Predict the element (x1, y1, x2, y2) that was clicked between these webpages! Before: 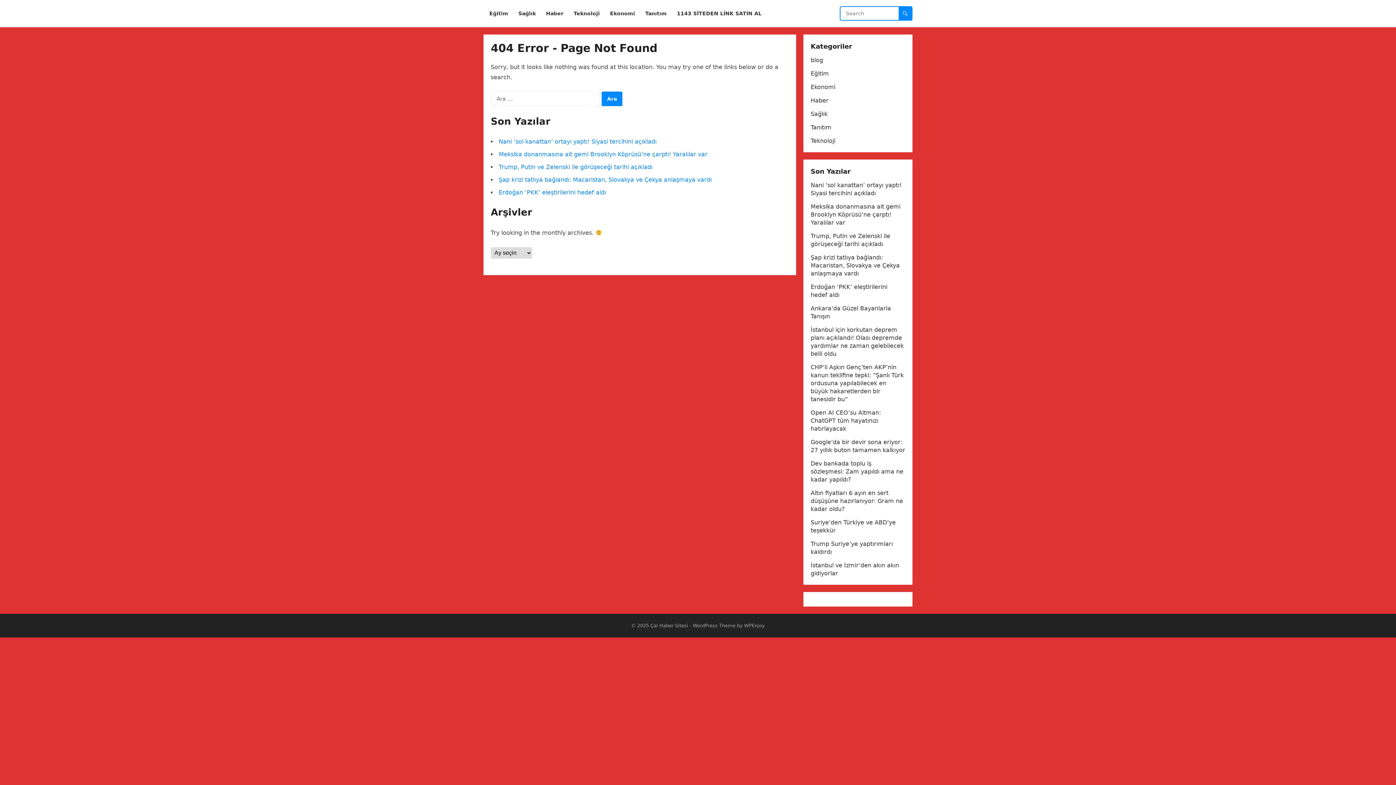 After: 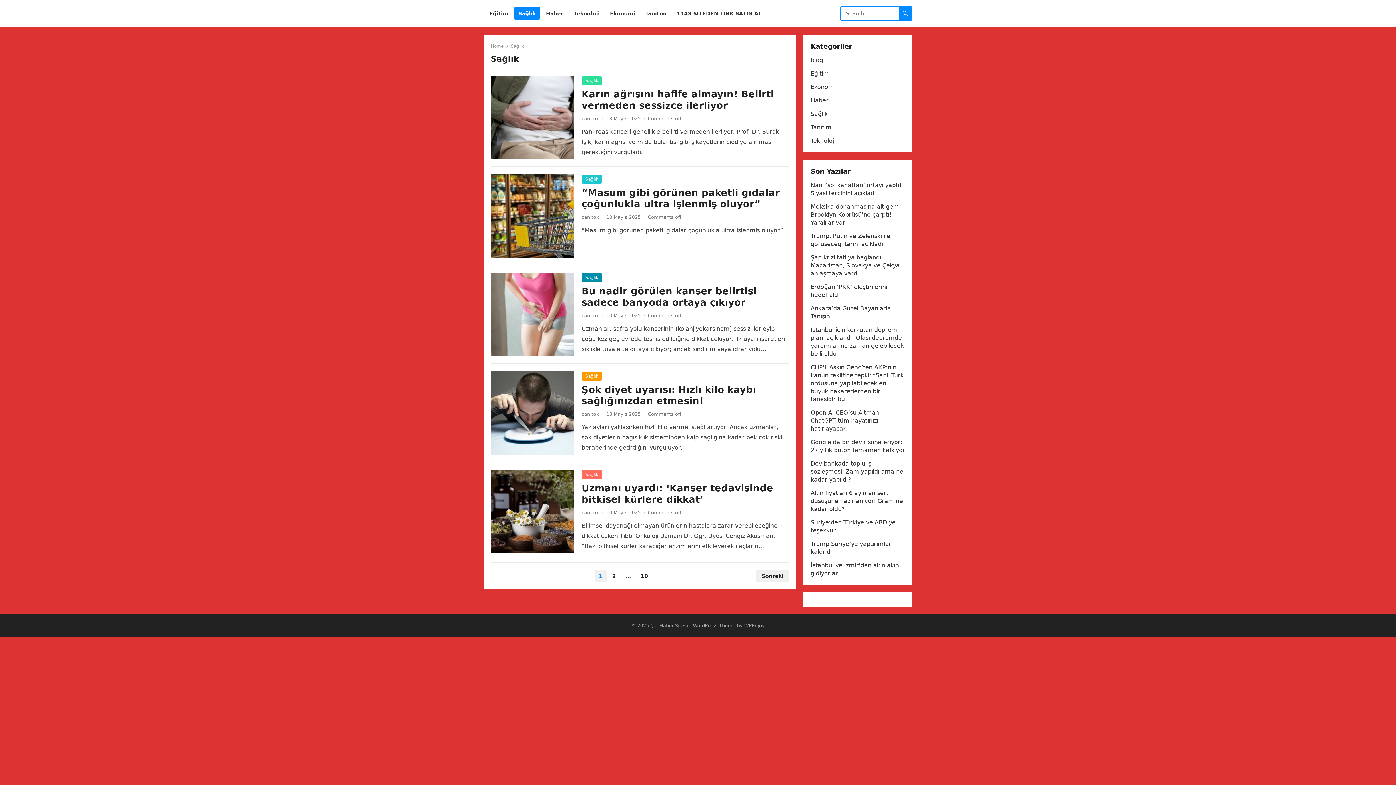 Action: bbox: (810, 110, 828, 117) label: Sağlık